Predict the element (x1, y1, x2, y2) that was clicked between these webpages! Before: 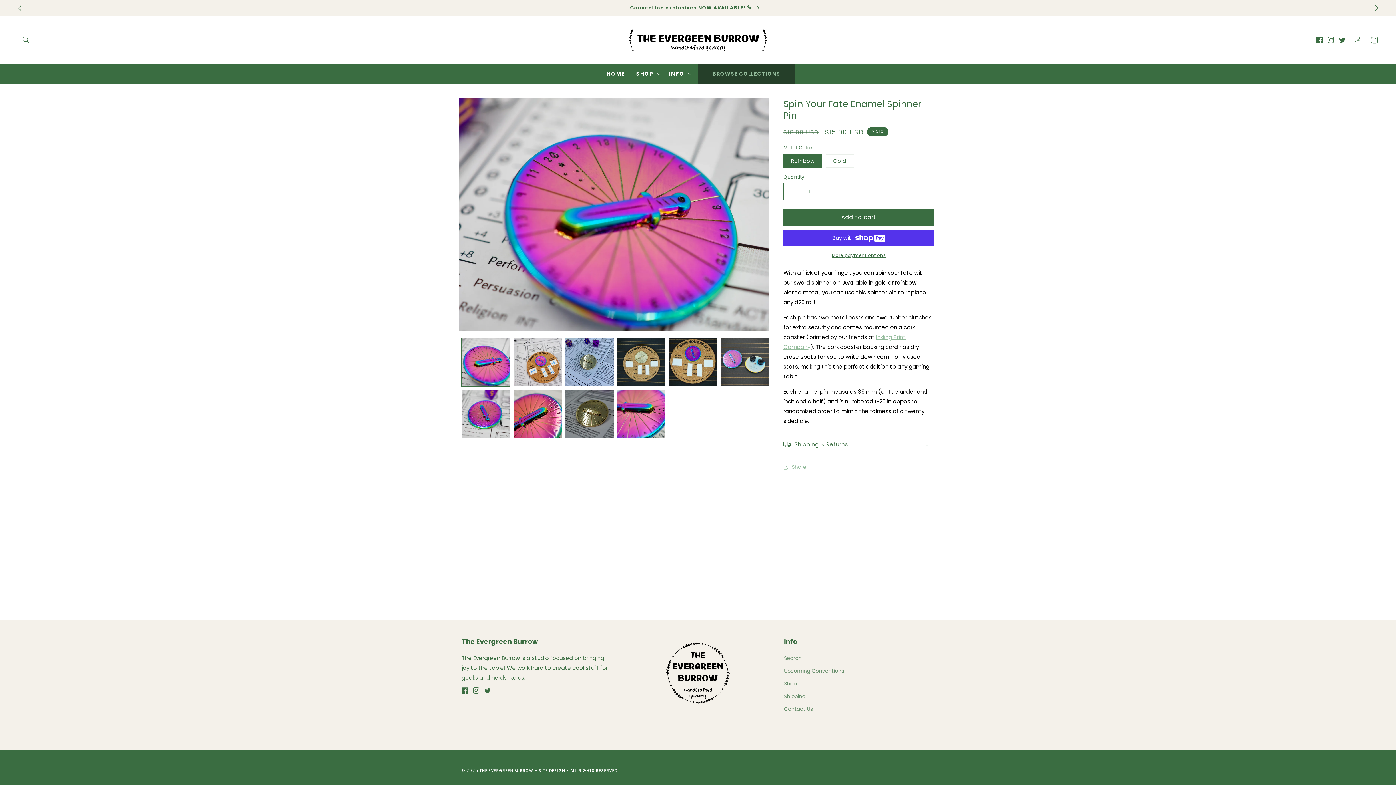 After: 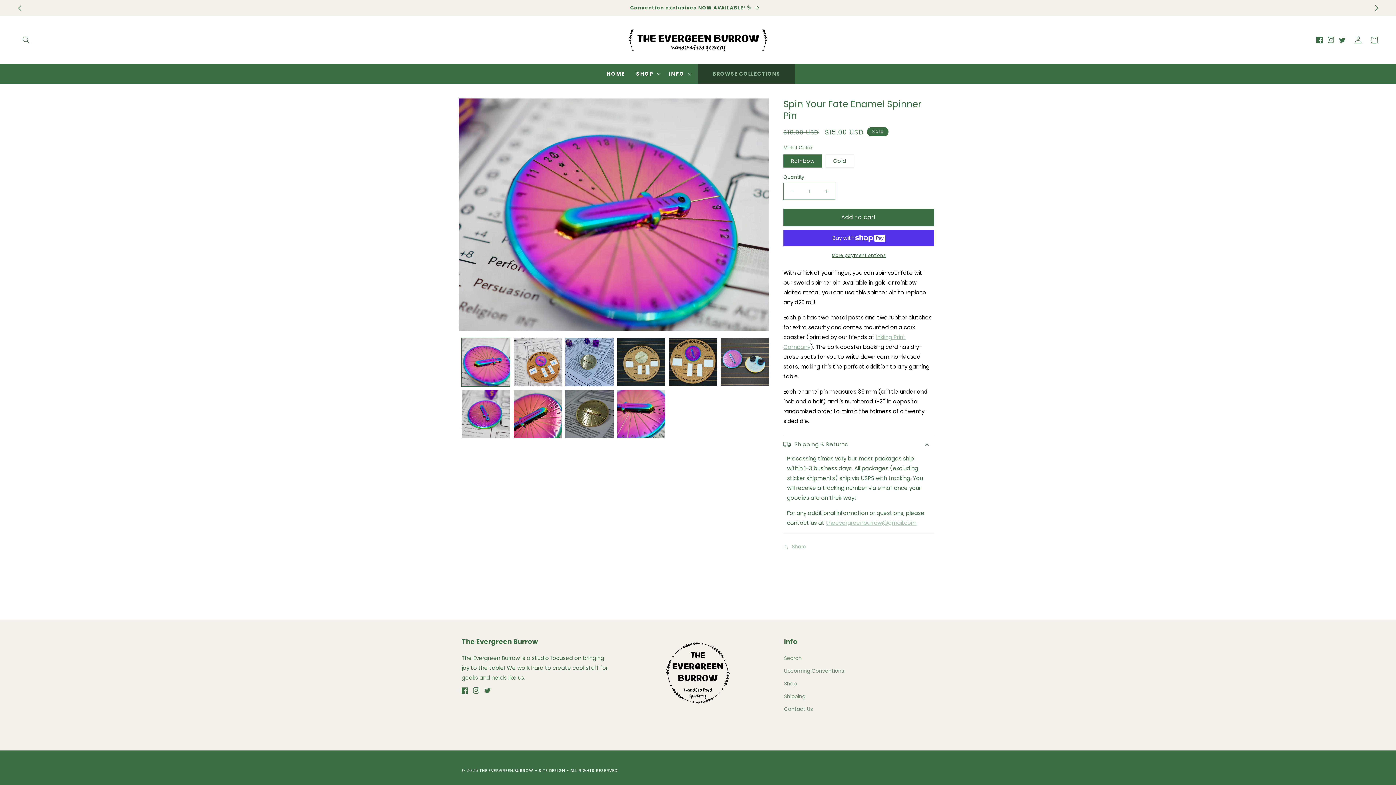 Action: label: Shipping & Returns bbox: (783, 435, 934, 453)